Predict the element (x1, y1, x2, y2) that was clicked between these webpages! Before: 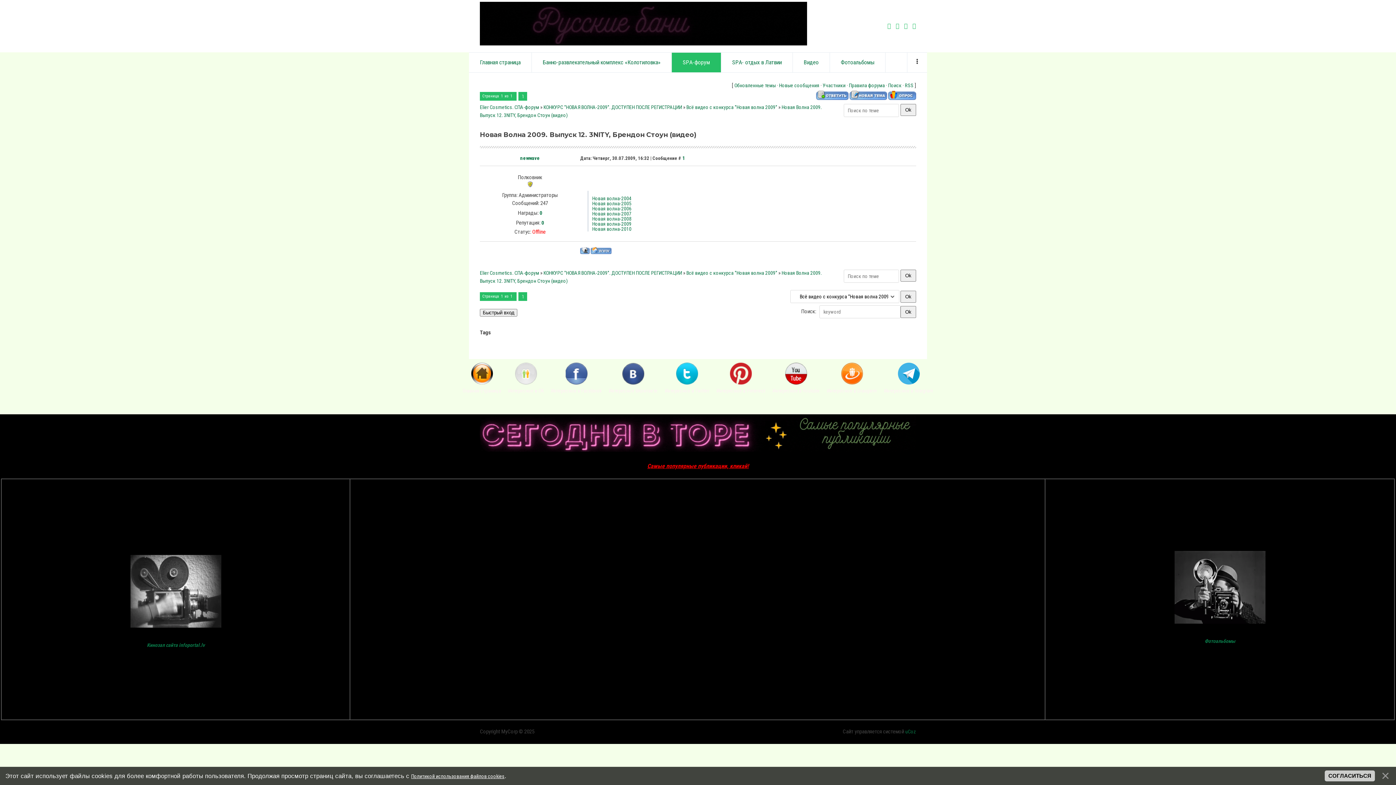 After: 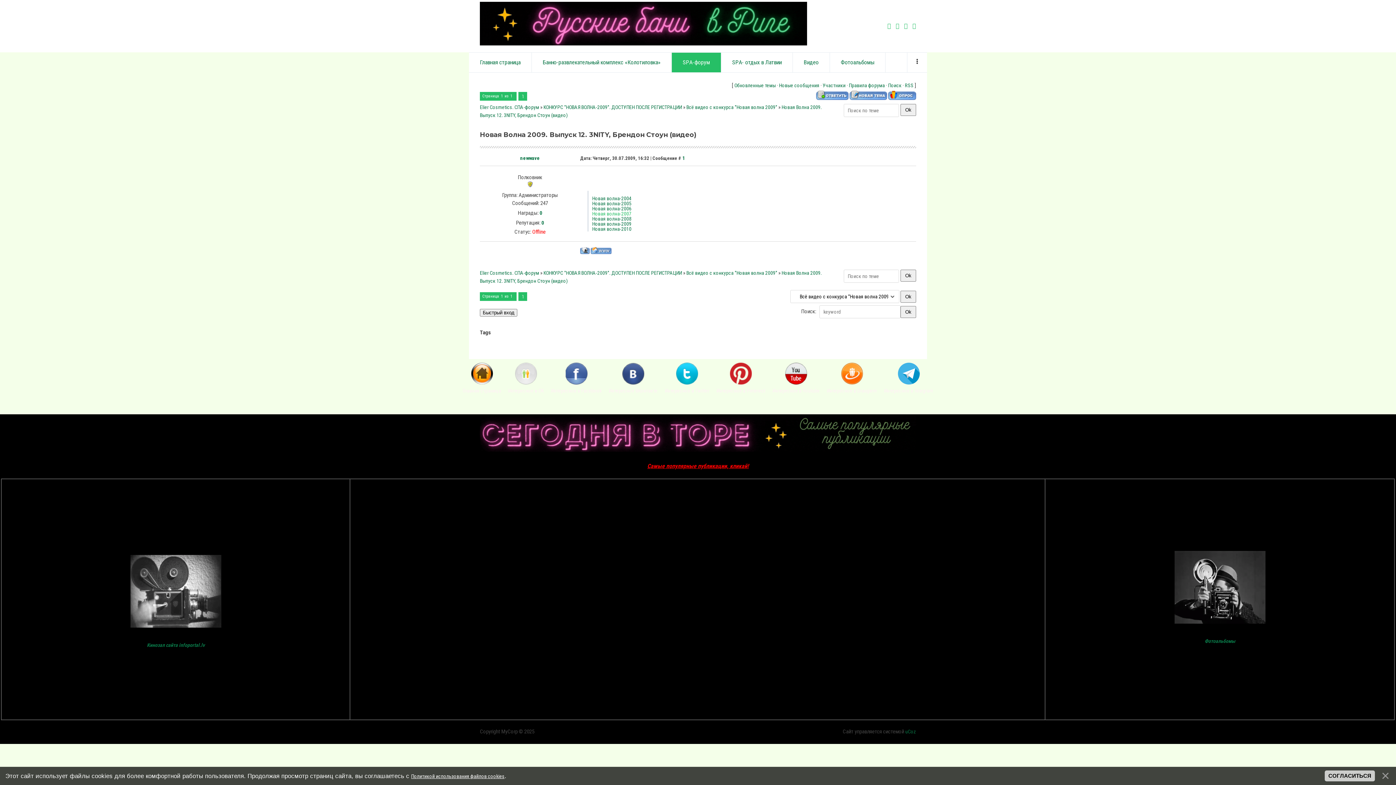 Action: label: Новая волна-2007 bbox: (592, 210, 631, 216)